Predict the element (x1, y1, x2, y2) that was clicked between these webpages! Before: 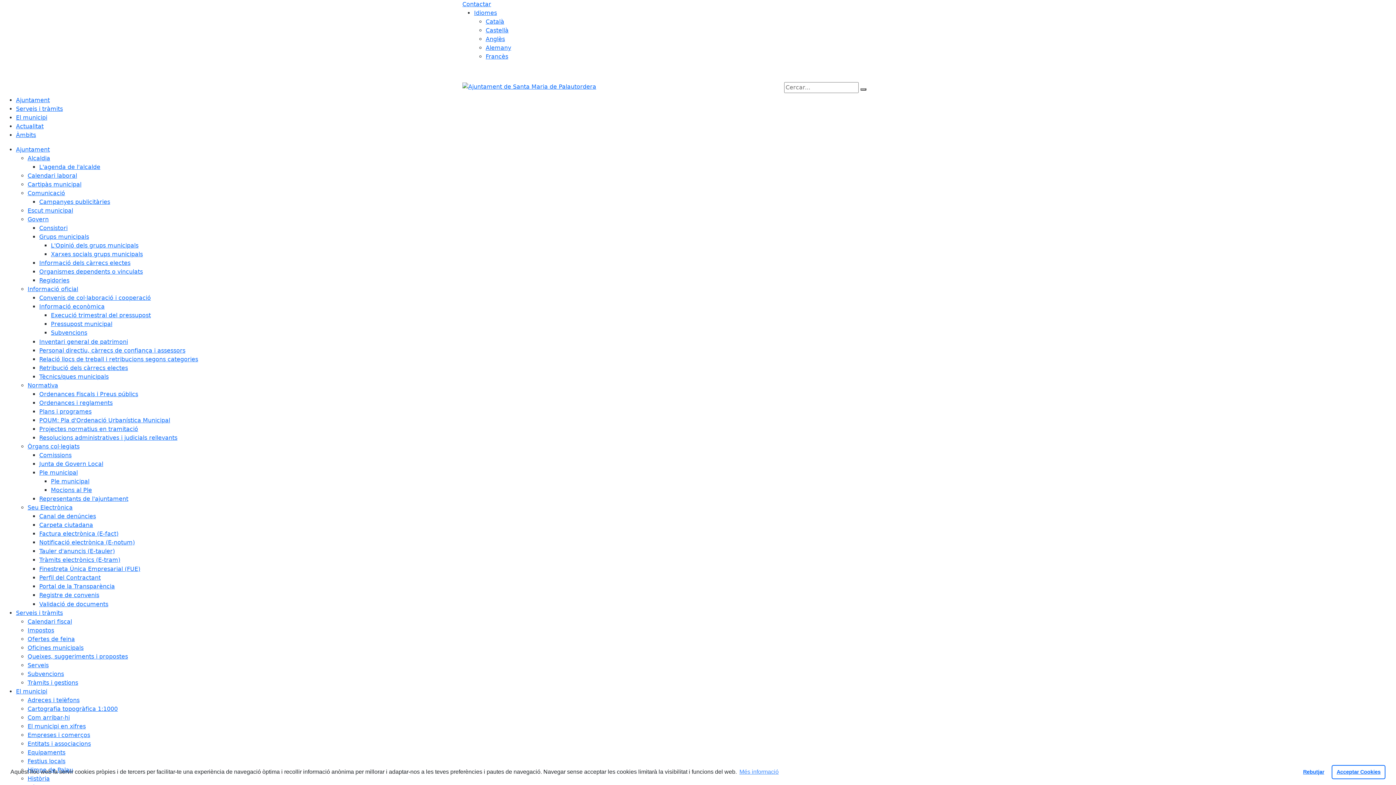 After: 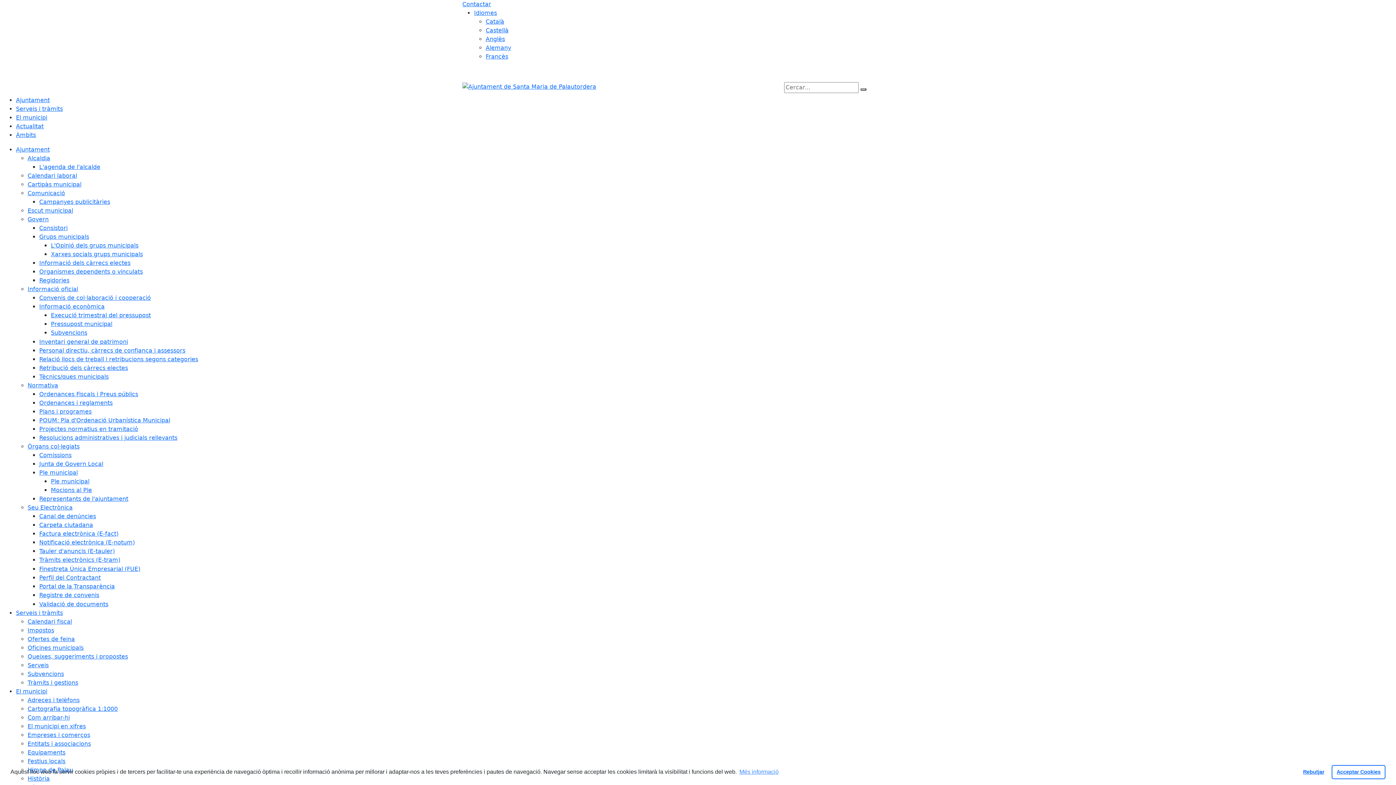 Action: label: Escut municipal bbox: (27, 207, 73, 214)